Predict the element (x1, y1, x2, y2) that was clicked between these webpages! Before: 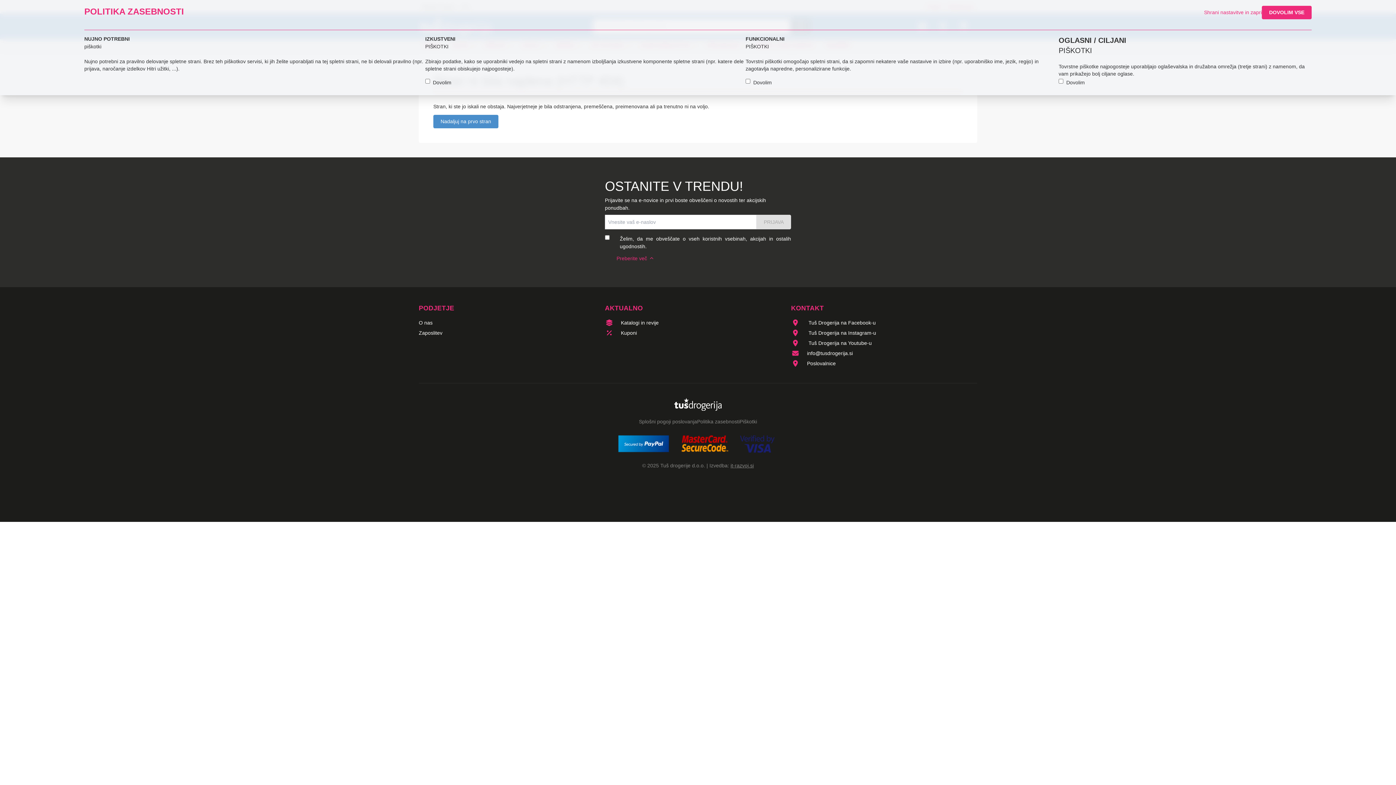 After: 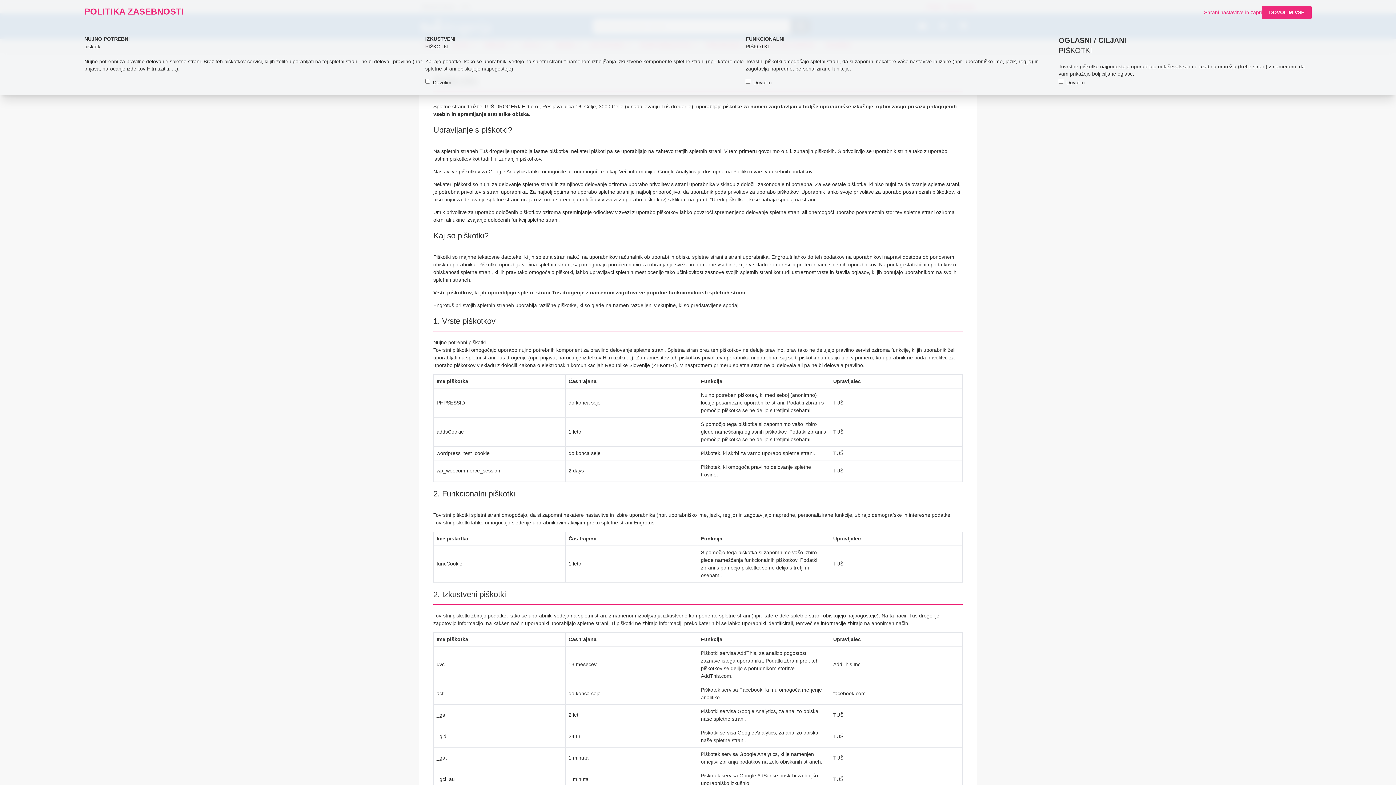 Action: label: Piškotki bbox: (739, 418, 757, 425)